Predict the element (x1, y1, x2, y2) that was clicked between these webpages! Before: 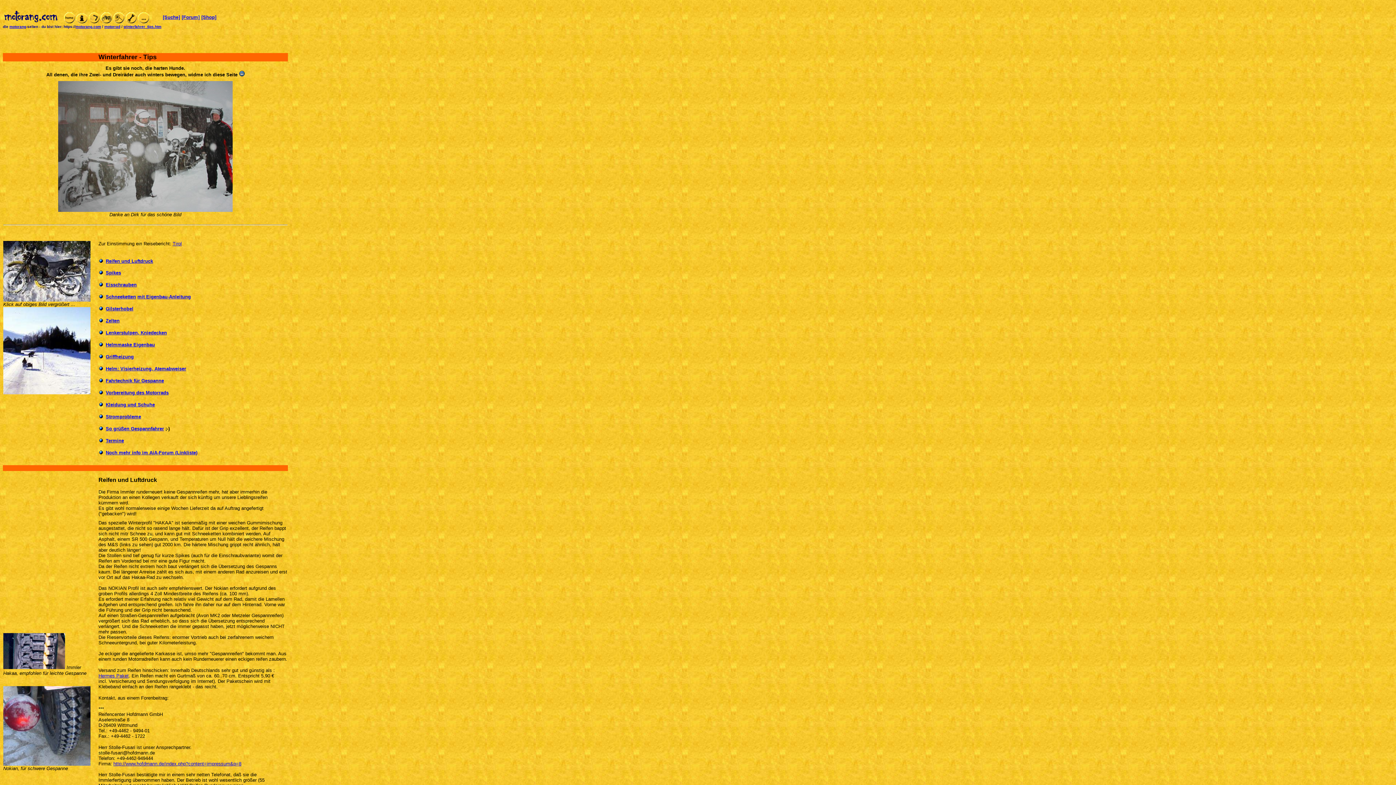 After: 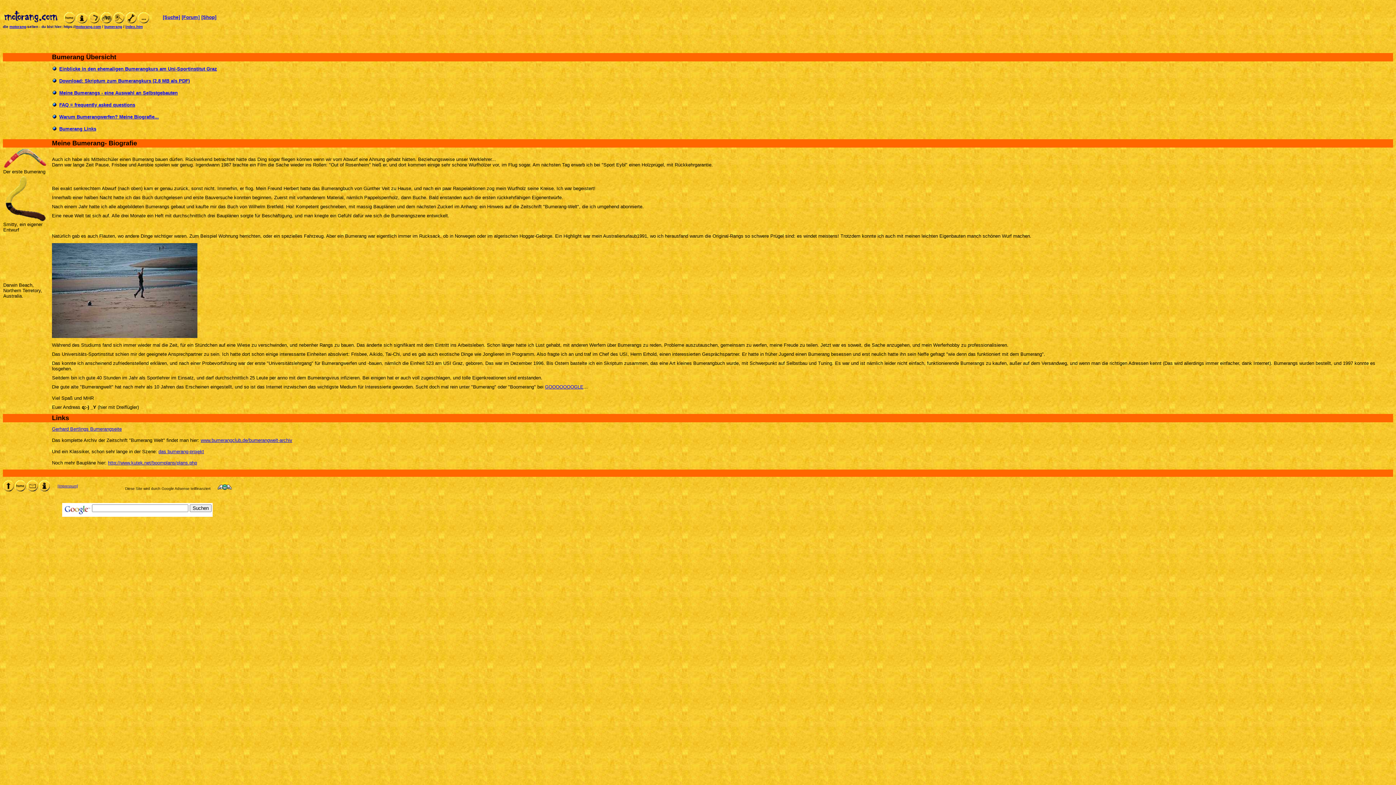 Action: bbox: (88, 18, 99, 24)